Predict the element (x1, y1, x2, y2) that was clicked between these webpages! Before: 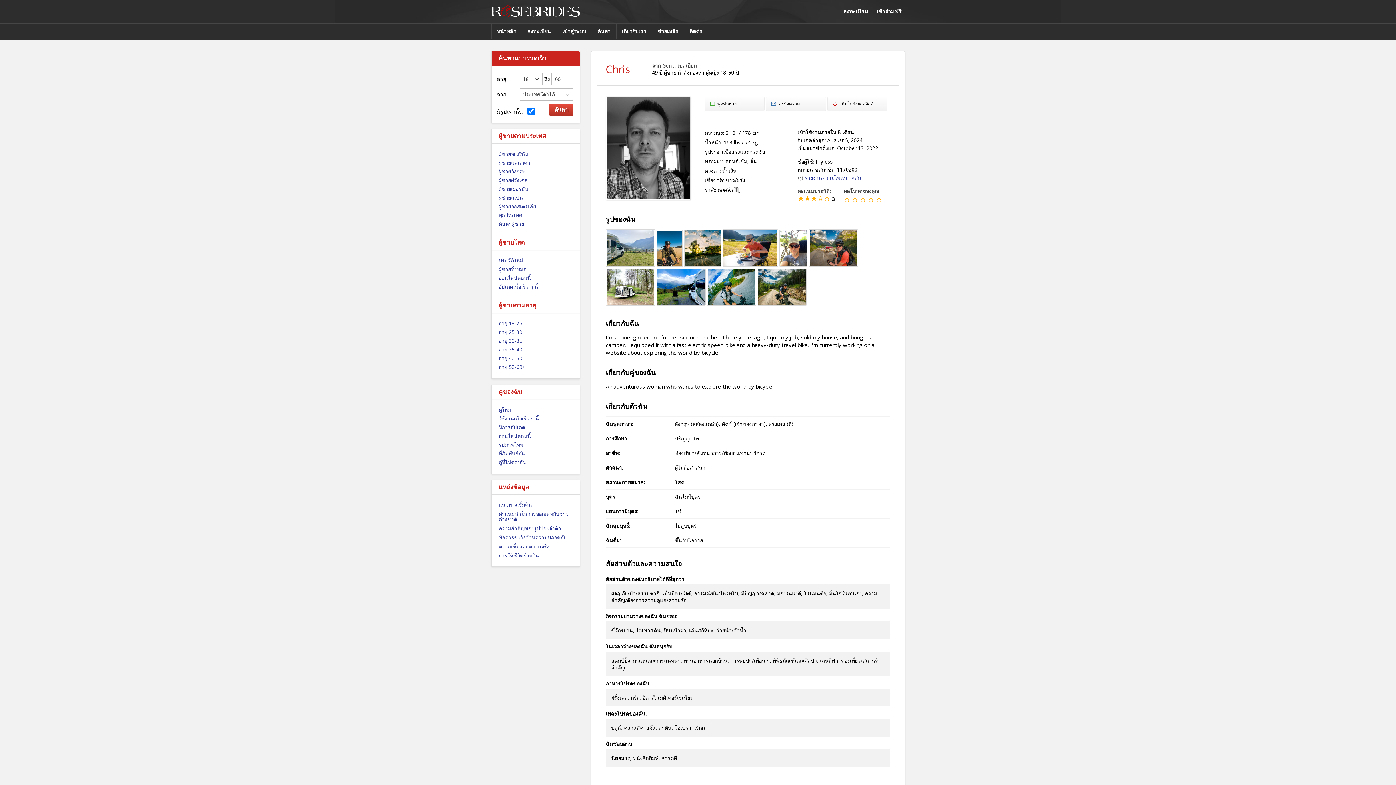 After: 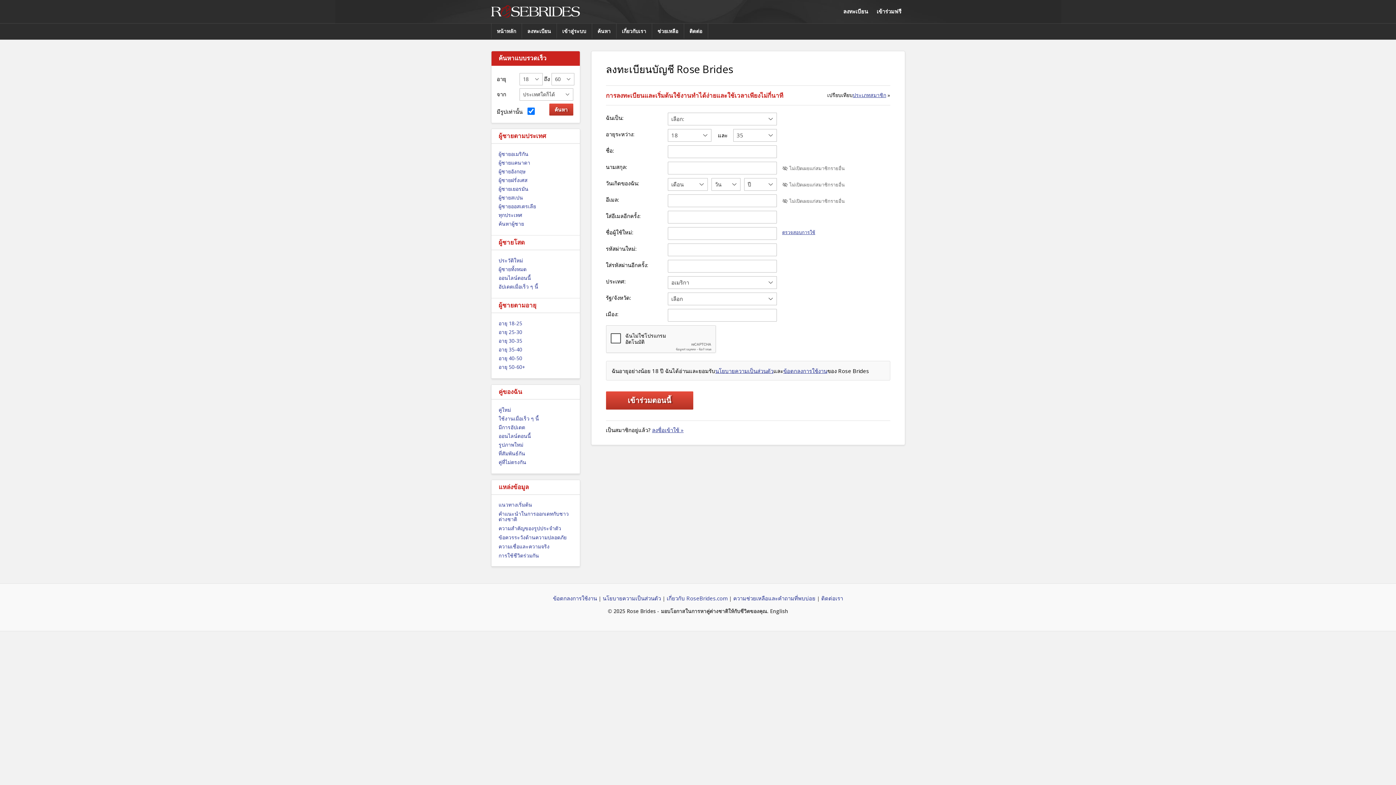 Action: bbox: (779, 229, 807, 266)